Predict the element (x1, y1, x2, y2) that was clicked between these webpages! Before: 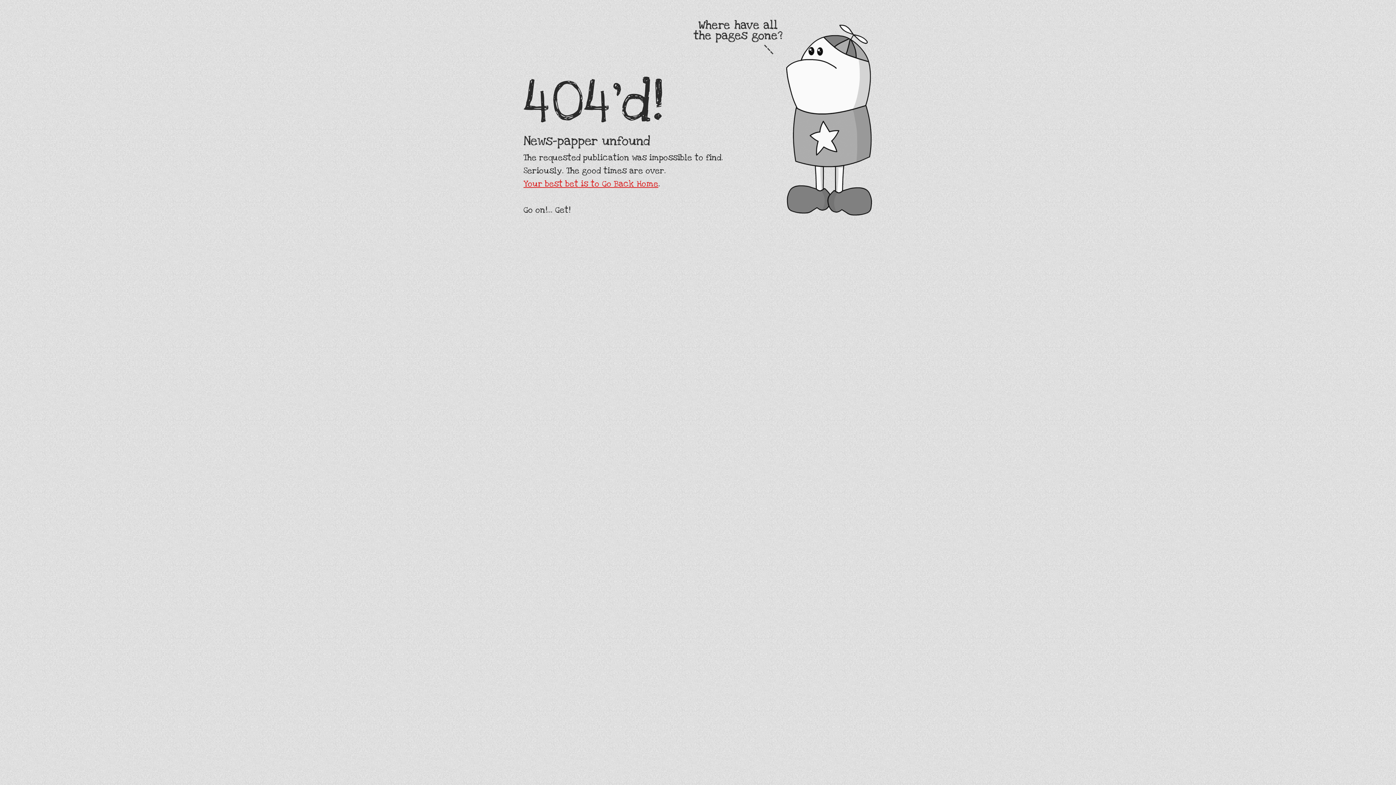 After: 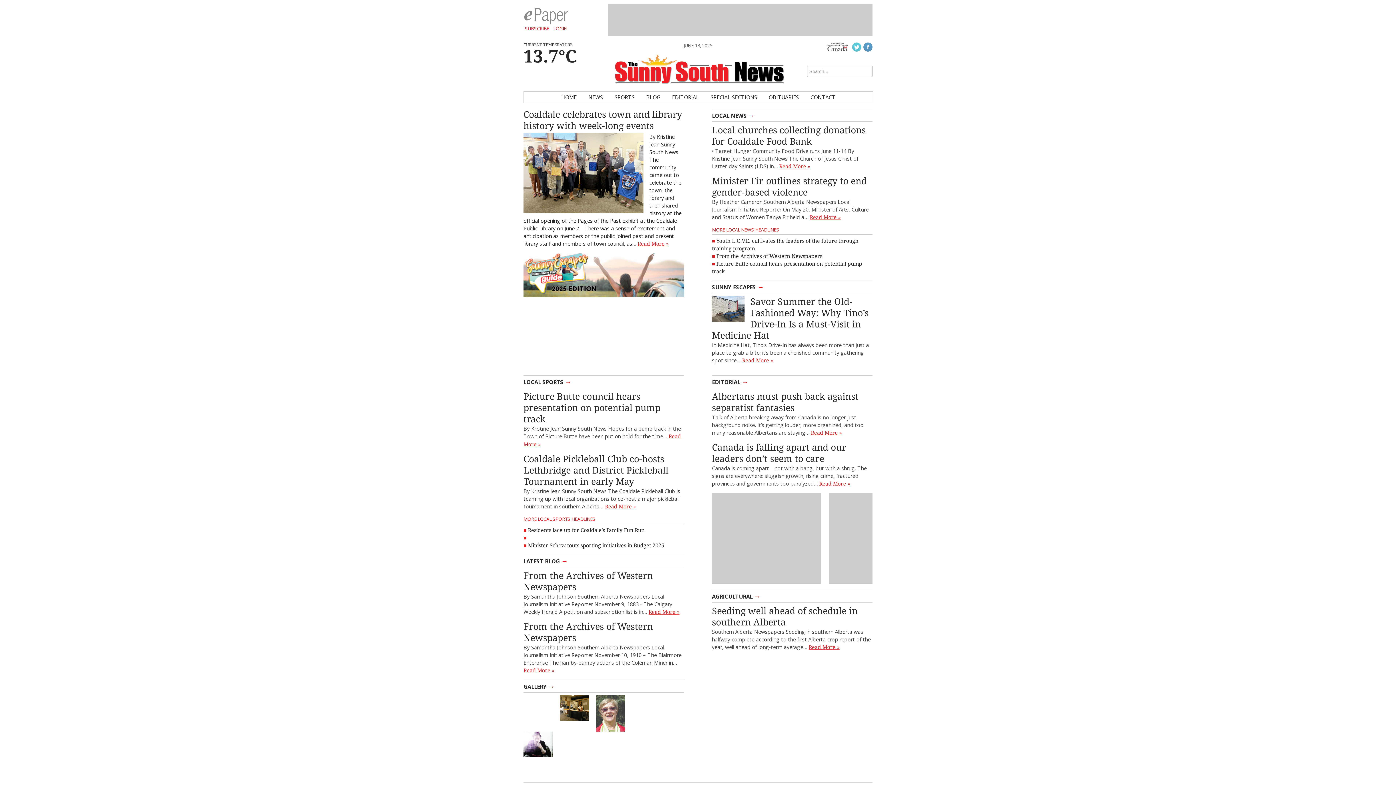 Action: bbox: (523, 178, 658, 189) label: Your best bet is to Go Back Home